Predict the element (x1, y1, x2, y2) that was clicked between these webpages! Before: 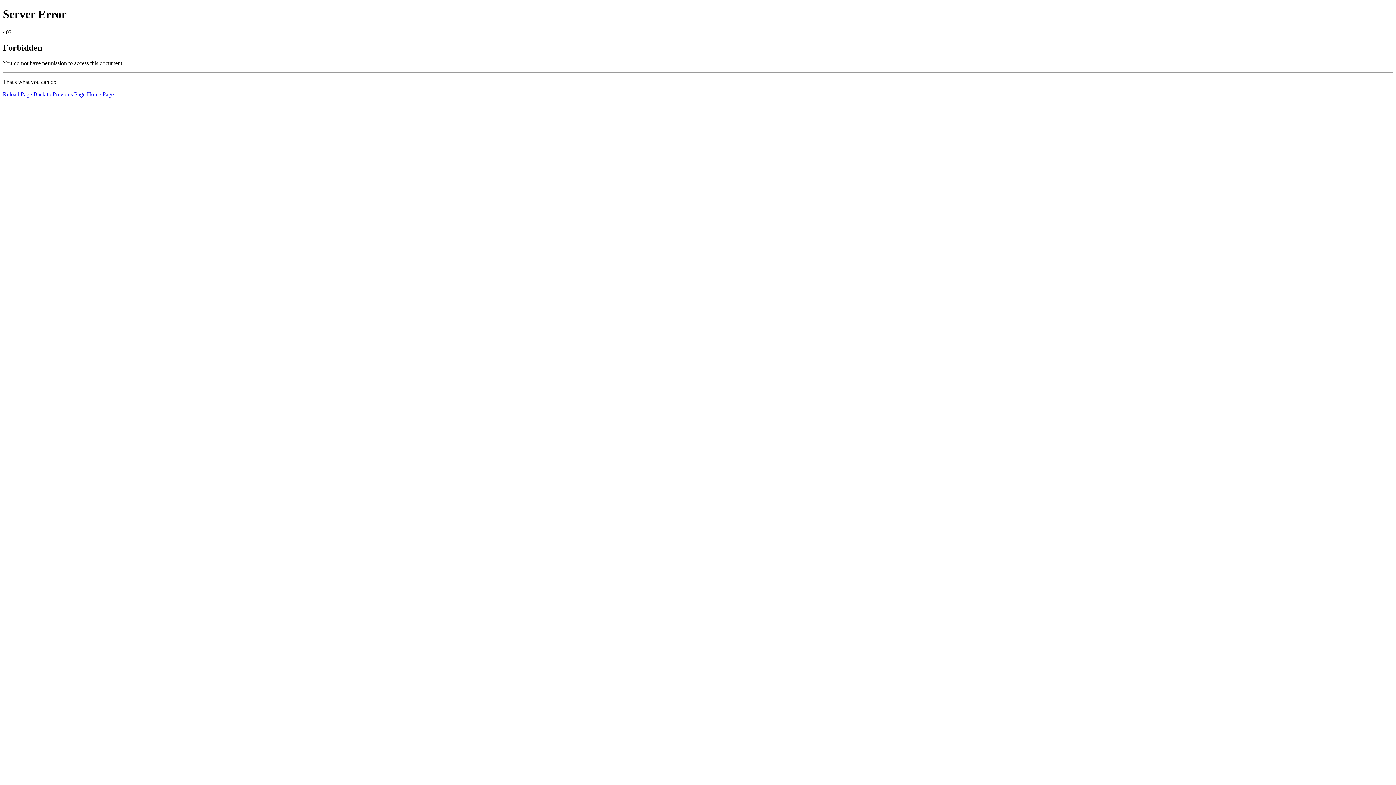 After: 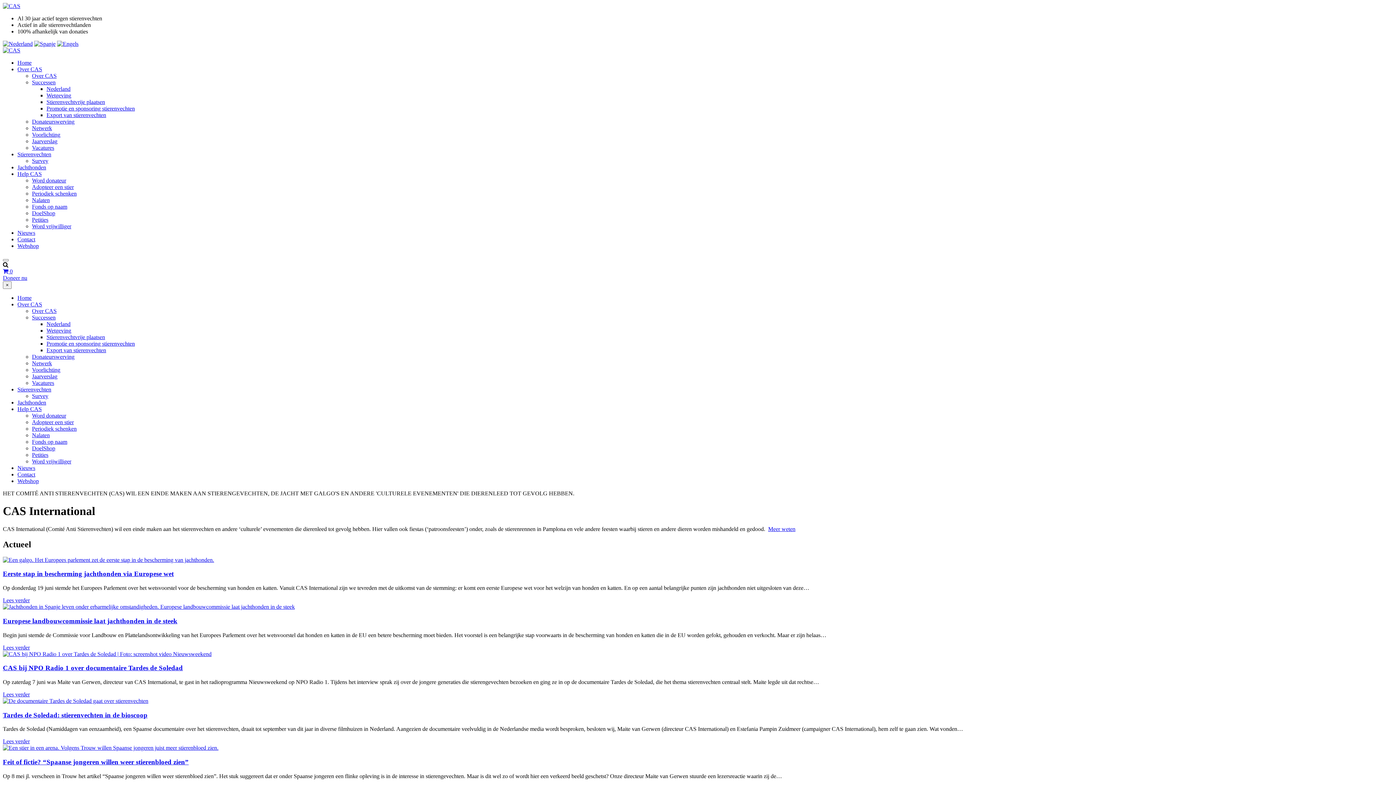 Action: bbox: (86, 91, 113, 97) label: Home Page